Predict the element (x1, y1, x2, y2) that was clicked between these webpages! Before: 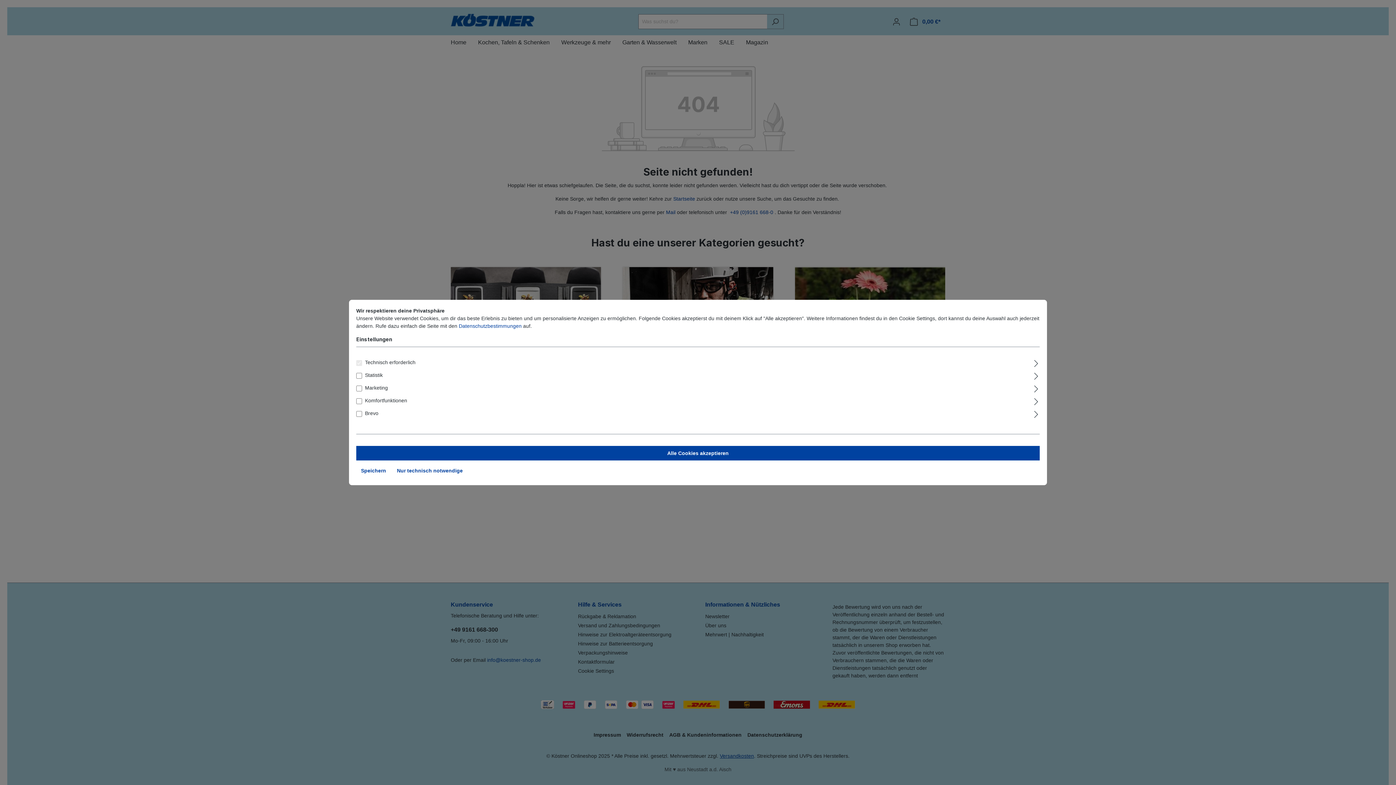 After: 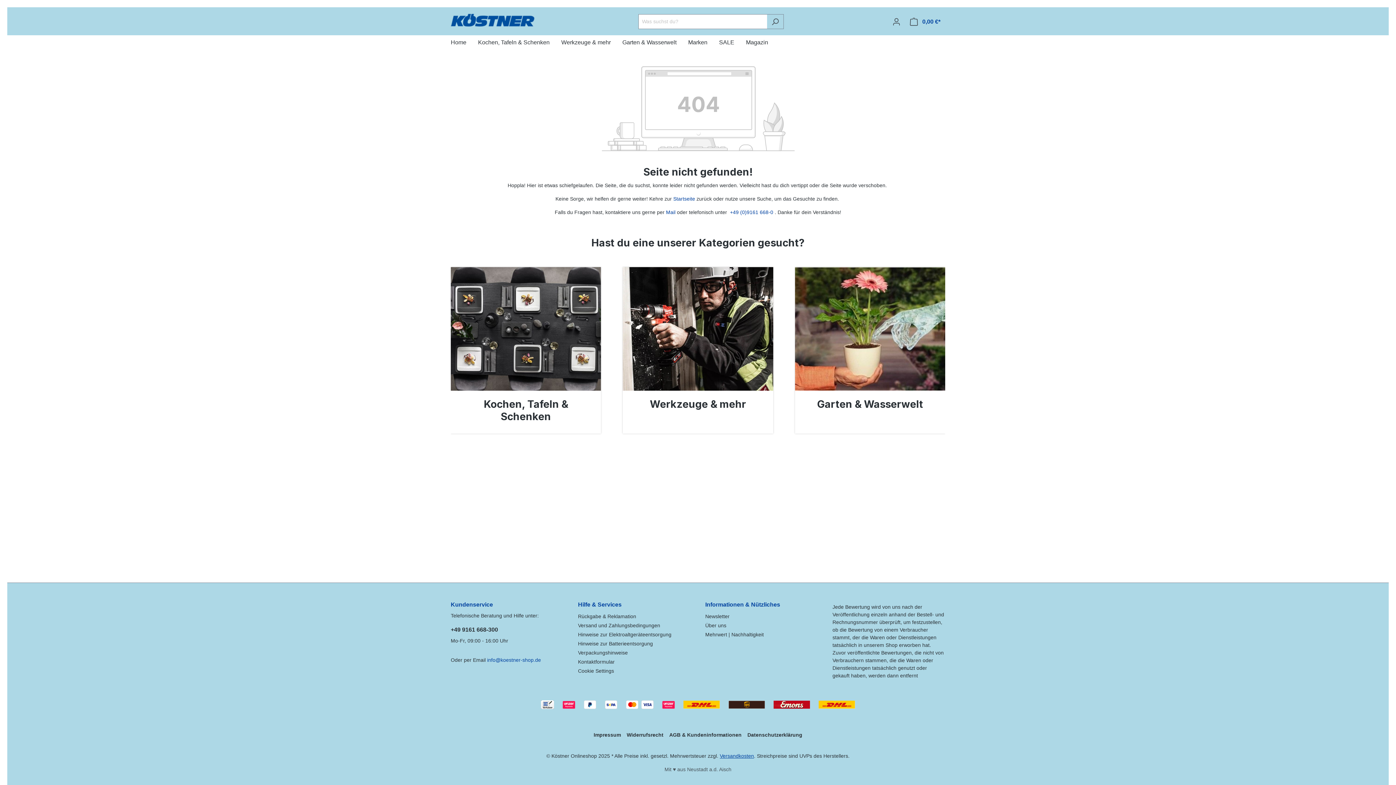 Action: bbox: (392, 463, 467, 478) label: Nur technisch notwendige